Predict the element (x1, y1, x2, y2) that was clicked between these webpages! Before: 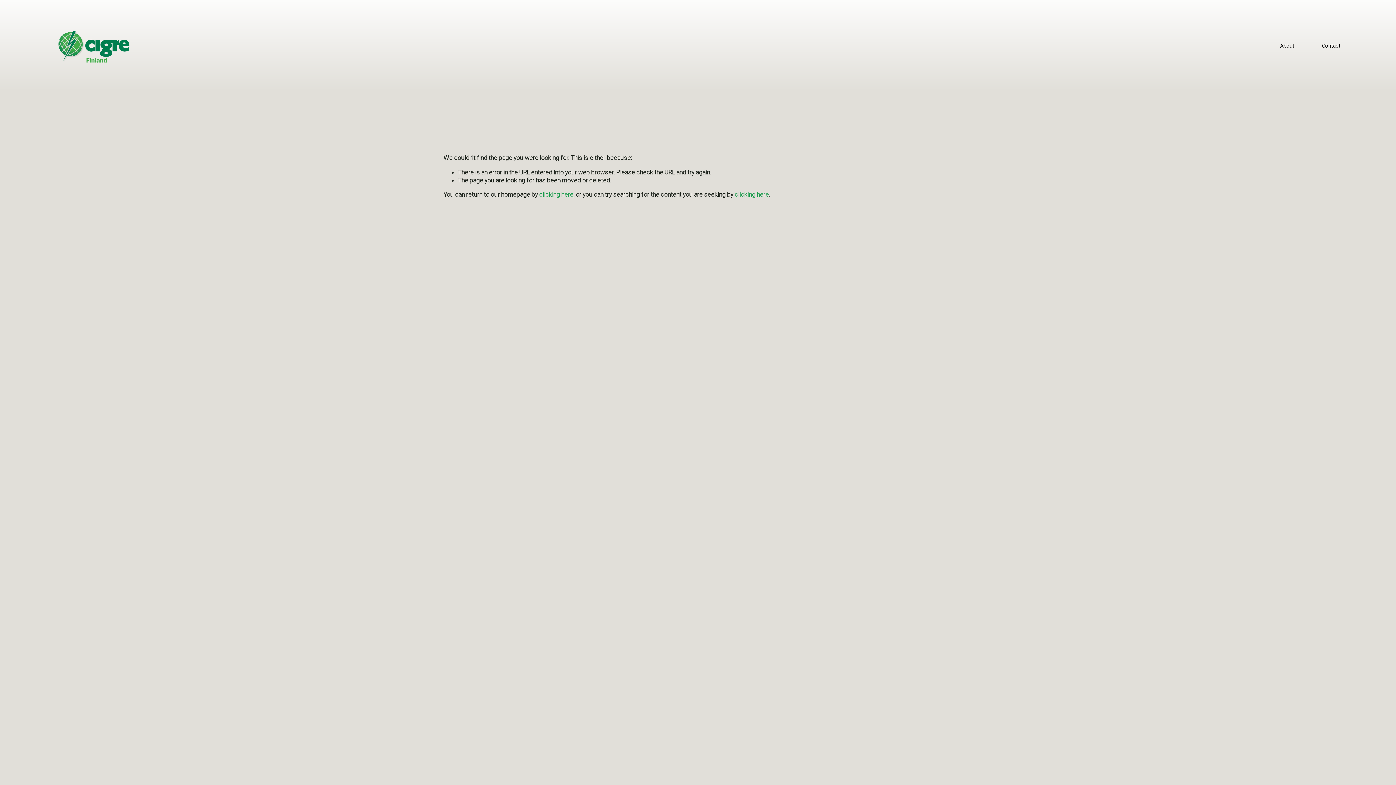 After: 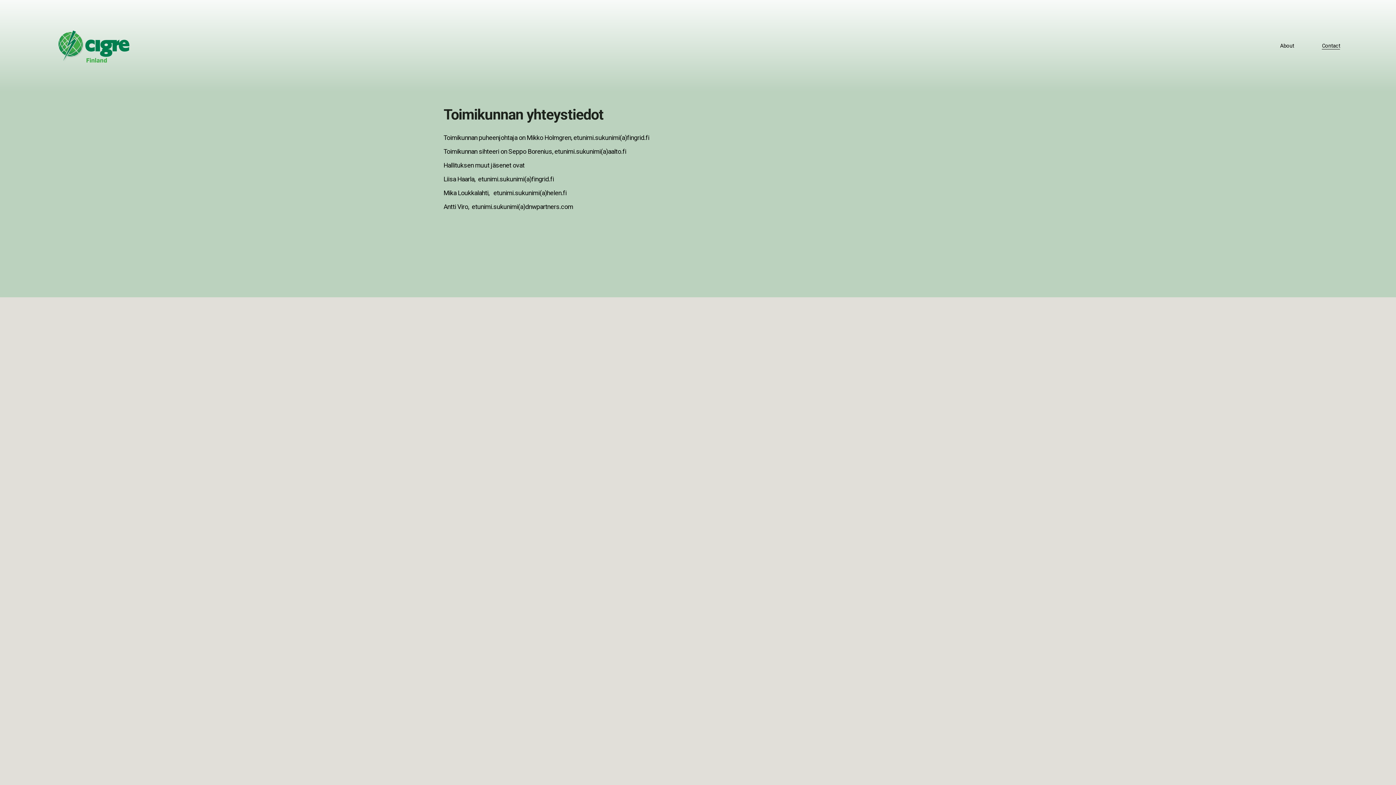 Action: bbox: (1322, 42, 1340, 49) label: Contact